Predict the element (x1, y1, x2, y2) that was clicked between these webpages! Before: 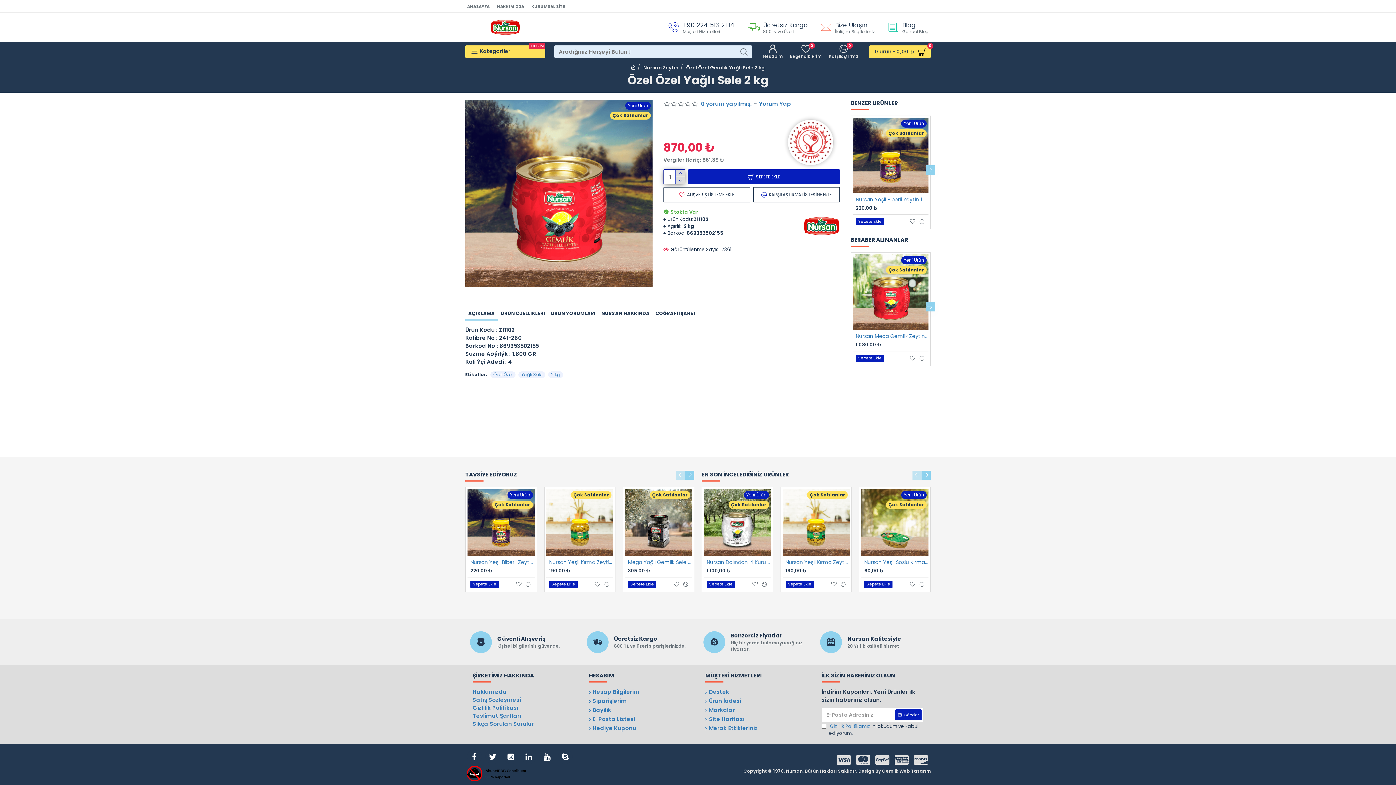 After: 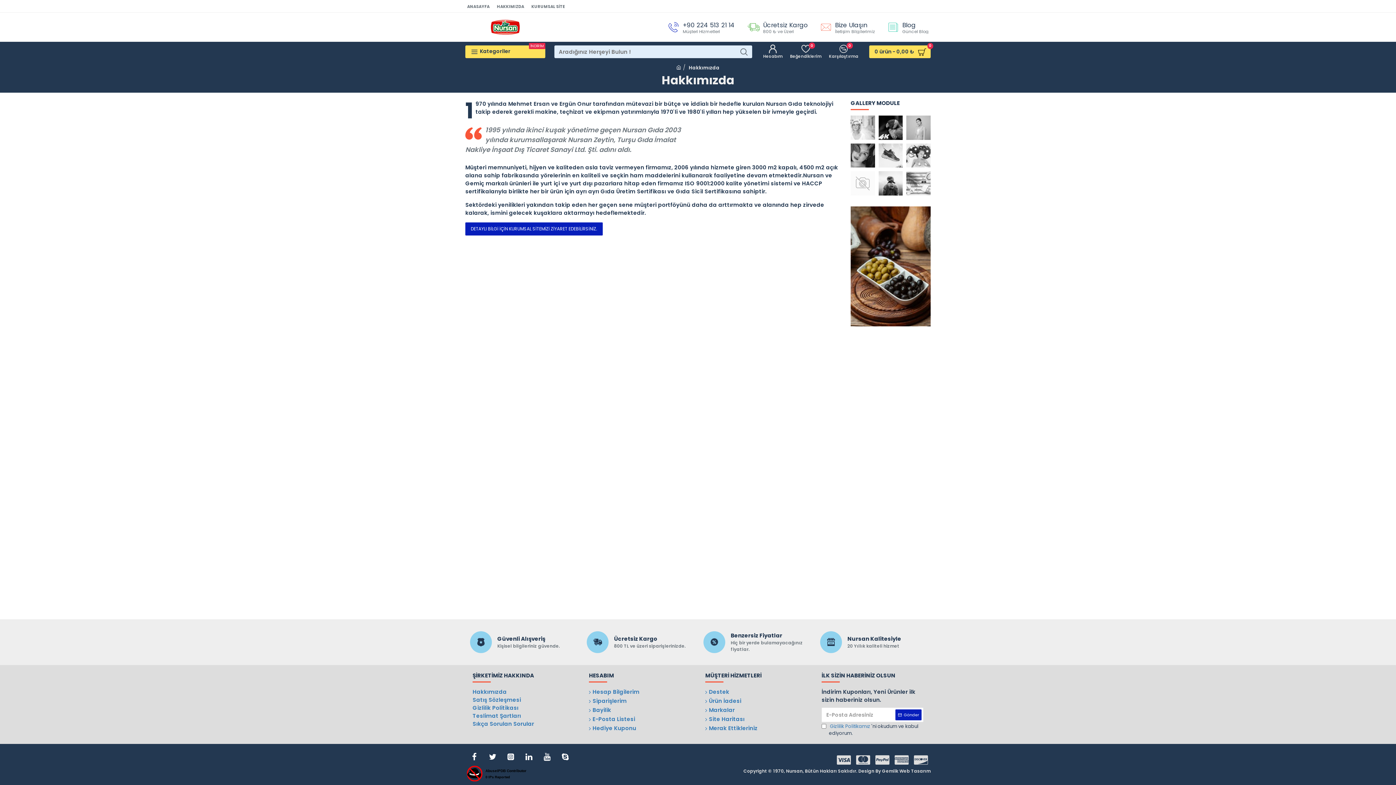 Action: label: HAKKIMIZDA bbox: (495, 0, 526, 12)